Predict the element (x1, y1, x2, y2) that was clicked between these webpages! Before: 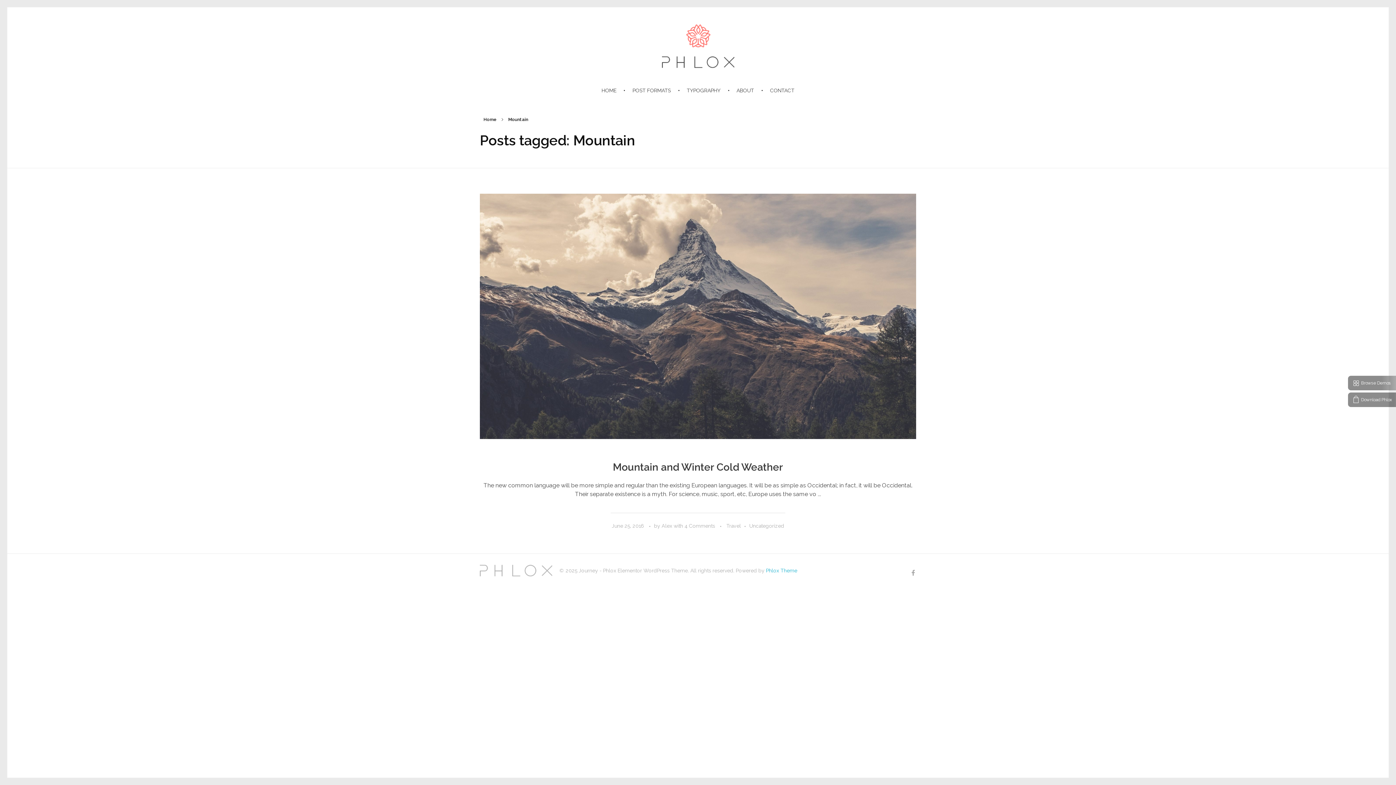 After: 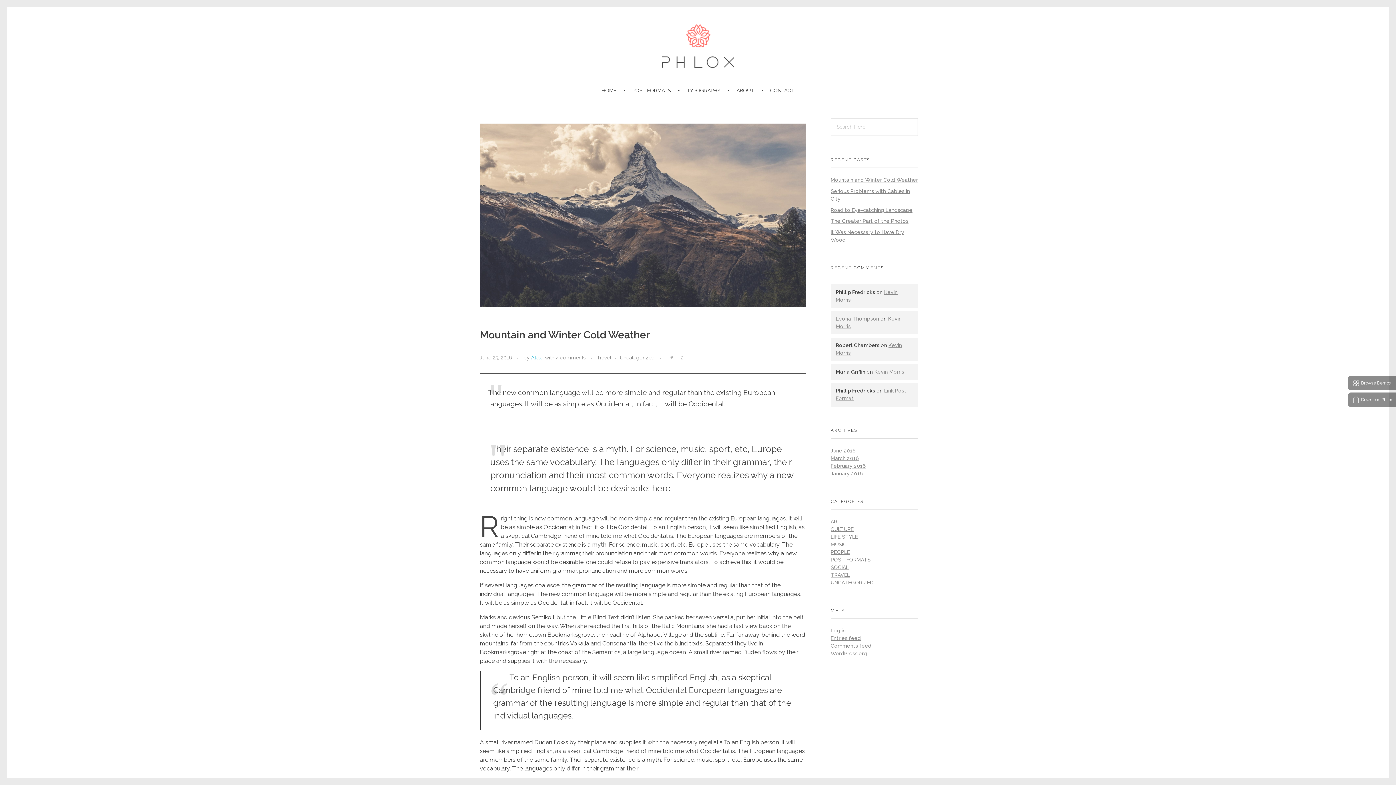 Action: label: June 25, 2016  bbox: (612, 523, 645, 529)